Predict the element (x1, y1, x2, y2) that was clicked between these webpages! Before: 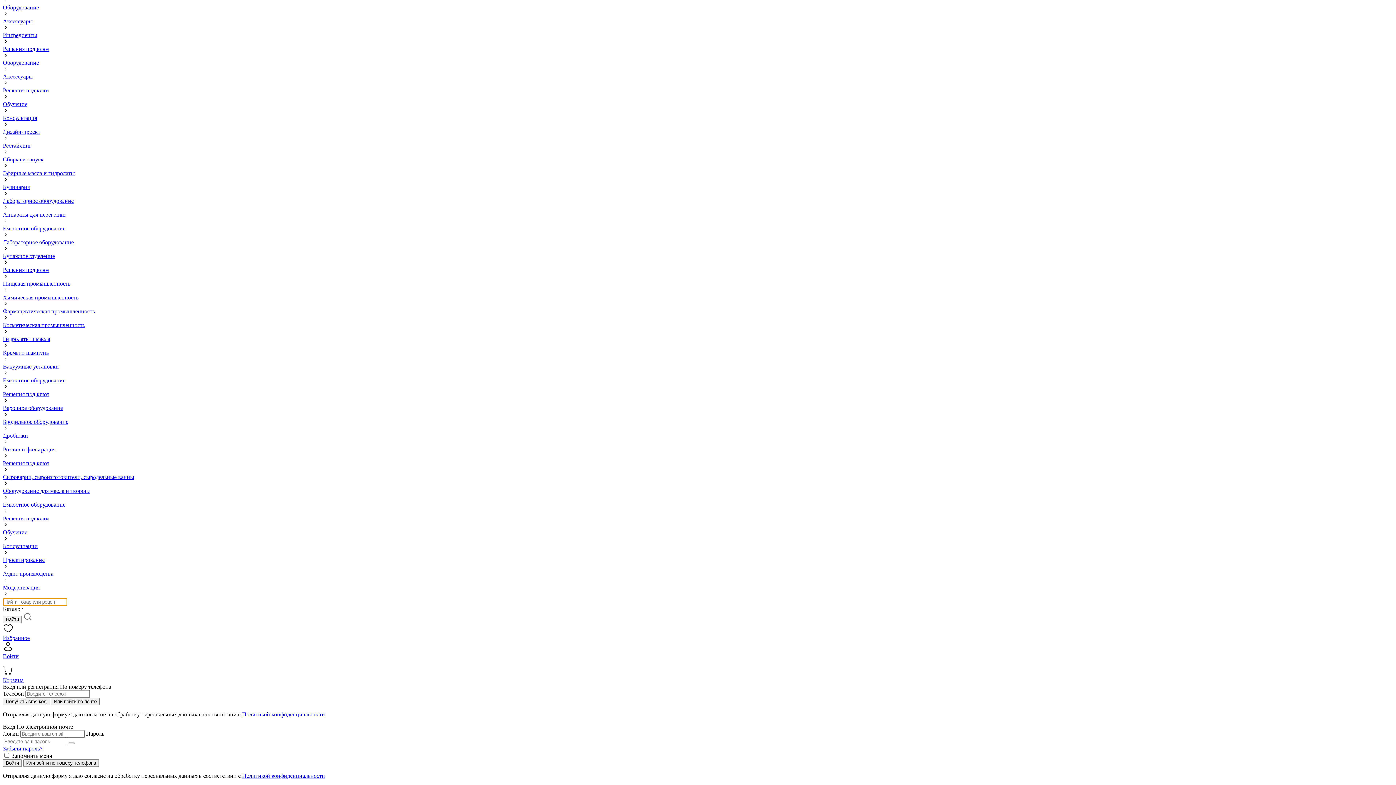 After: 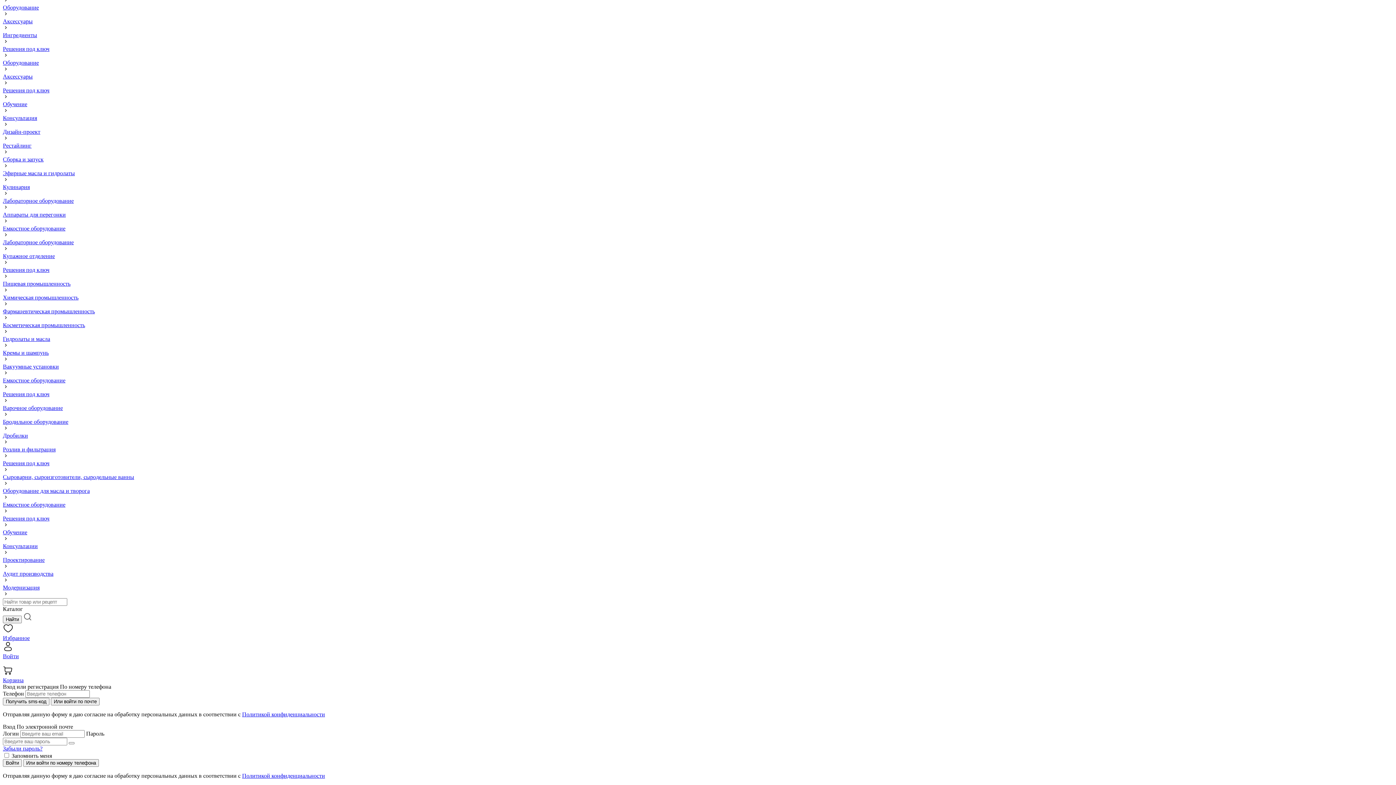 Action: bbox: (242, 711, 325, 717) label: Политикой конфиденциальности